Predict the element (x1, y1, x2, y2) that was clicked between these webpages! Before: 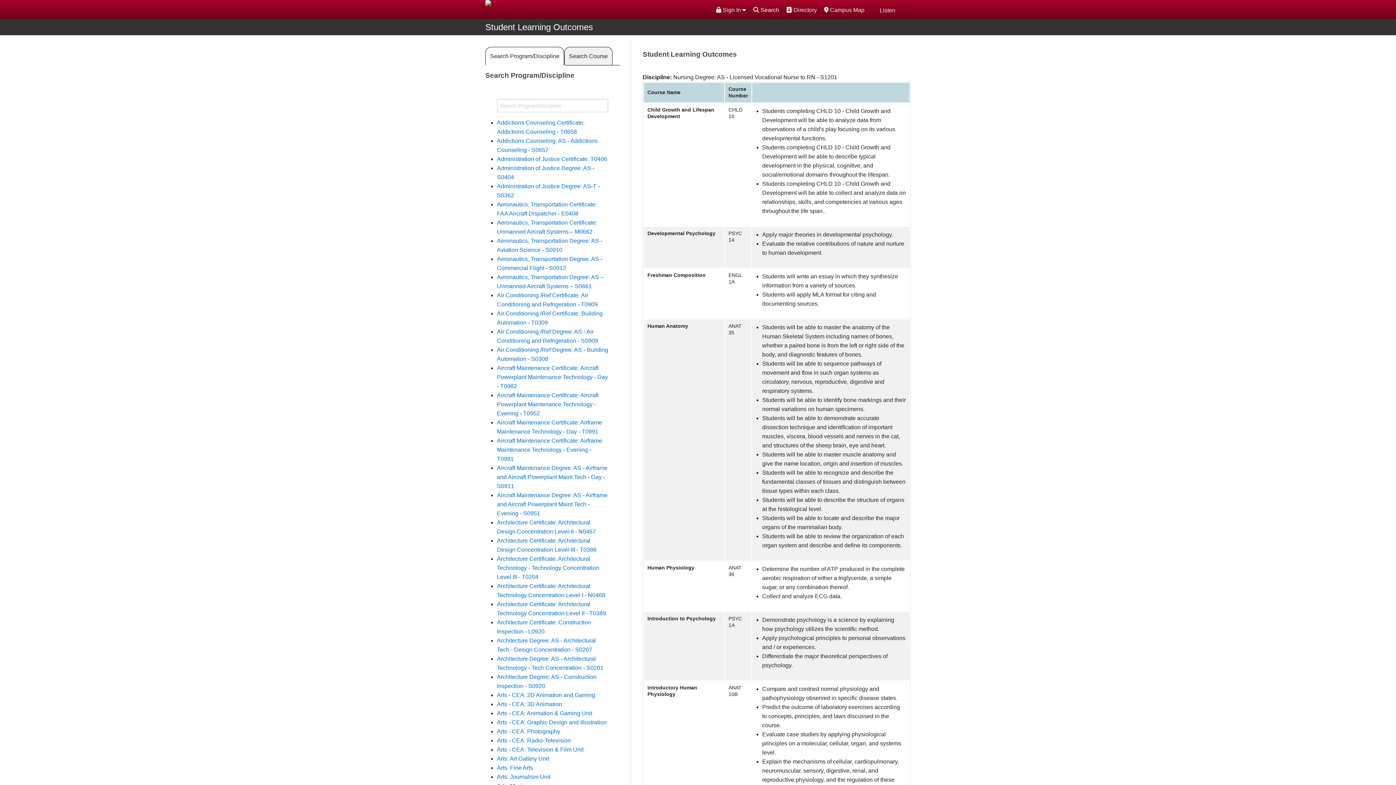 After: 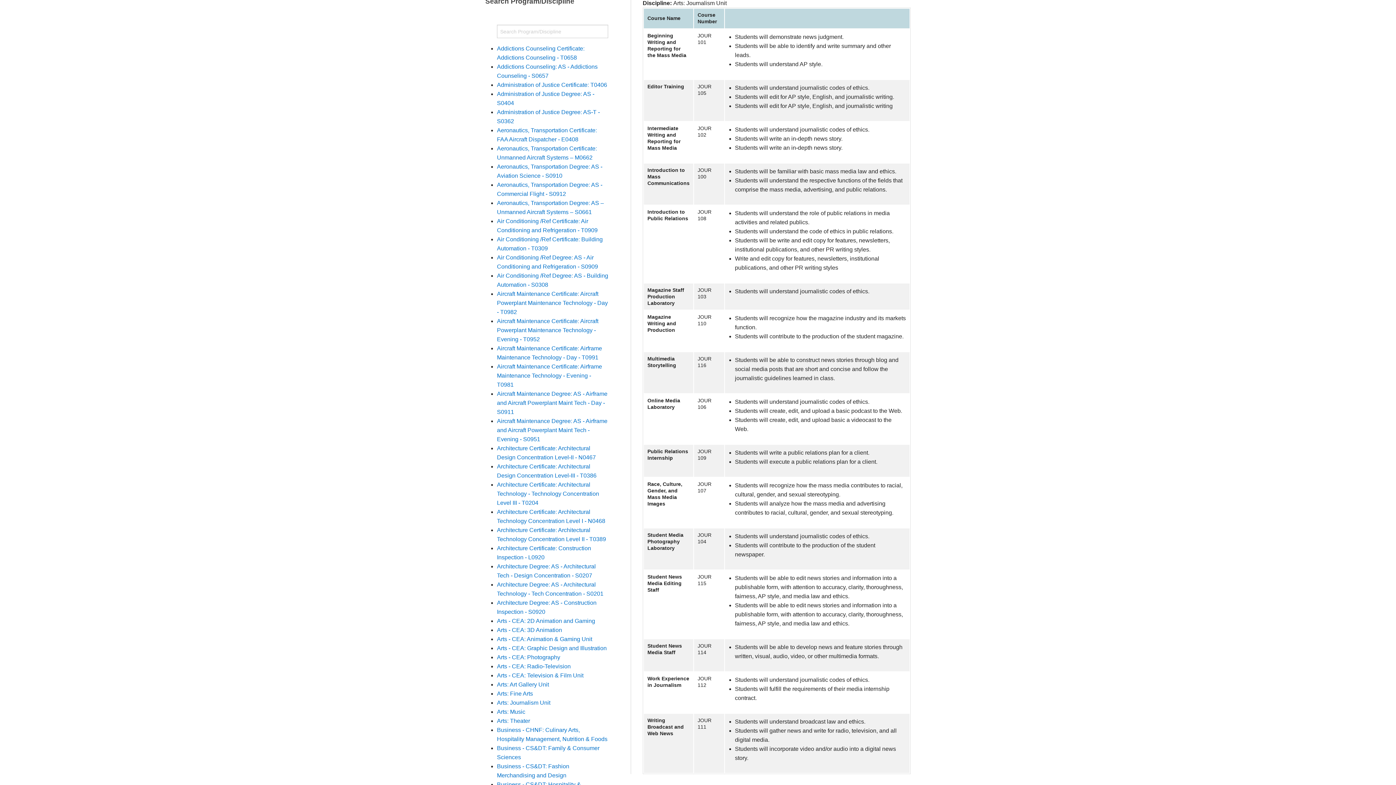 Action: label: Arts: Journalism Unit bbox: (497, 774, 550, 780)